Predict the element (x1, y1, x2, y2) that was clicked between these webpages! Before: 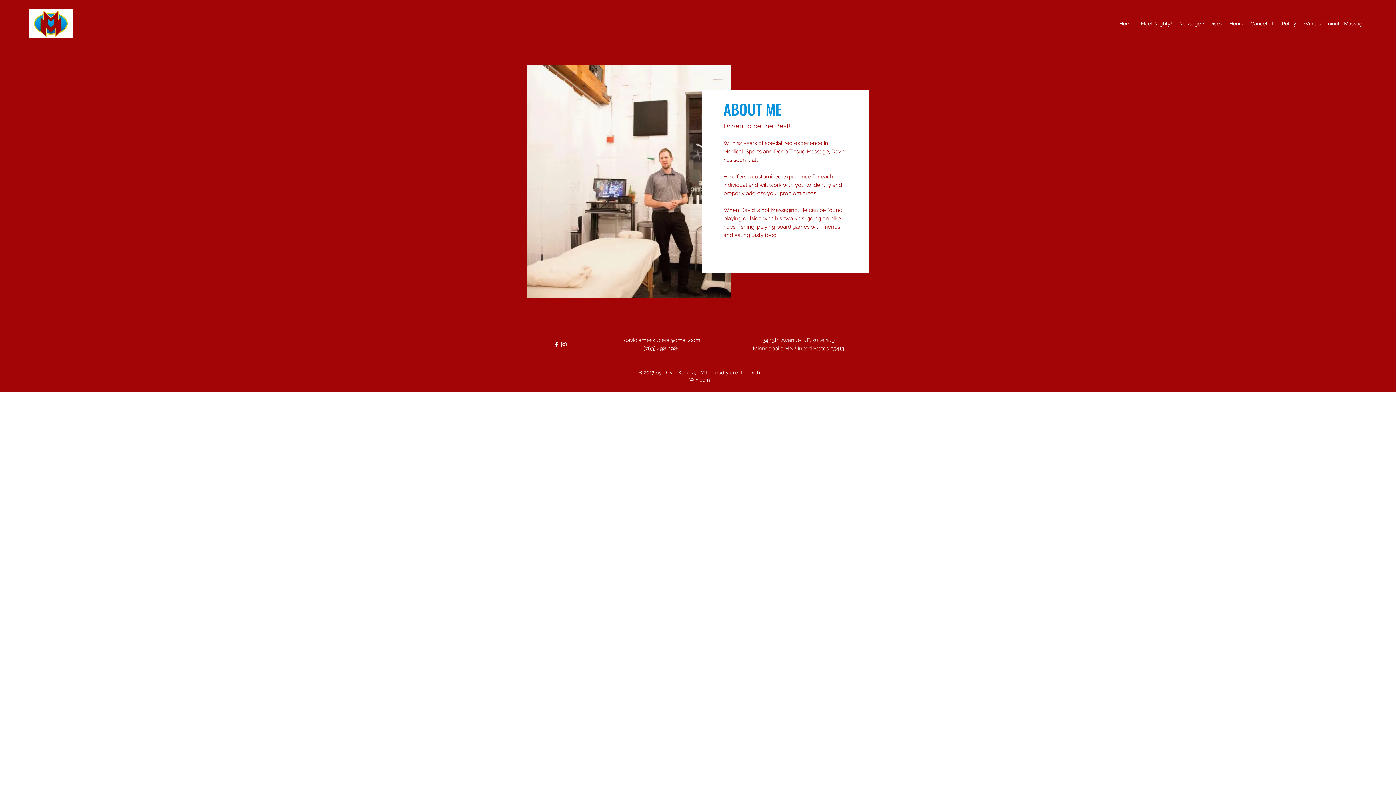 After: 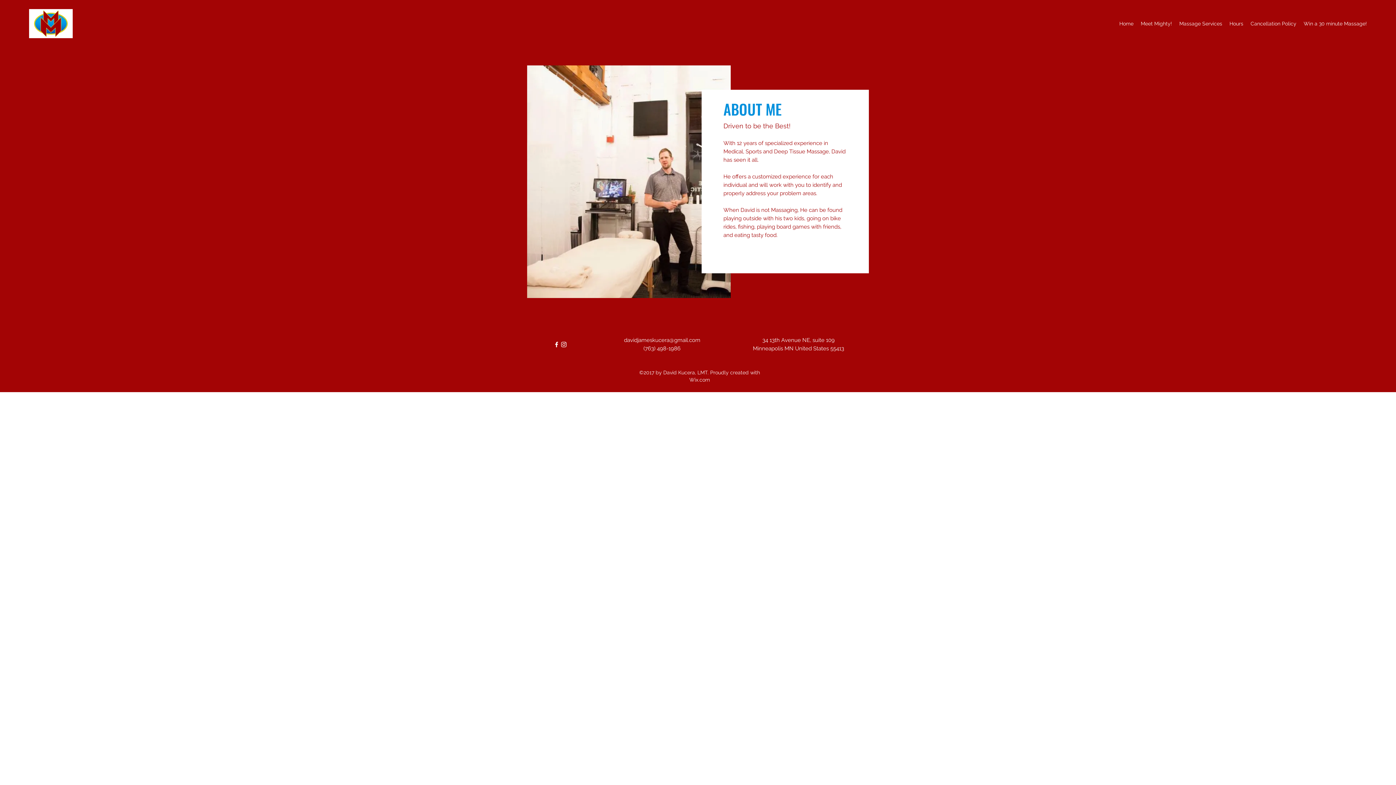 Action: bbox: (624, 337, 700, 343) label: davidjameskucera@gmail.com